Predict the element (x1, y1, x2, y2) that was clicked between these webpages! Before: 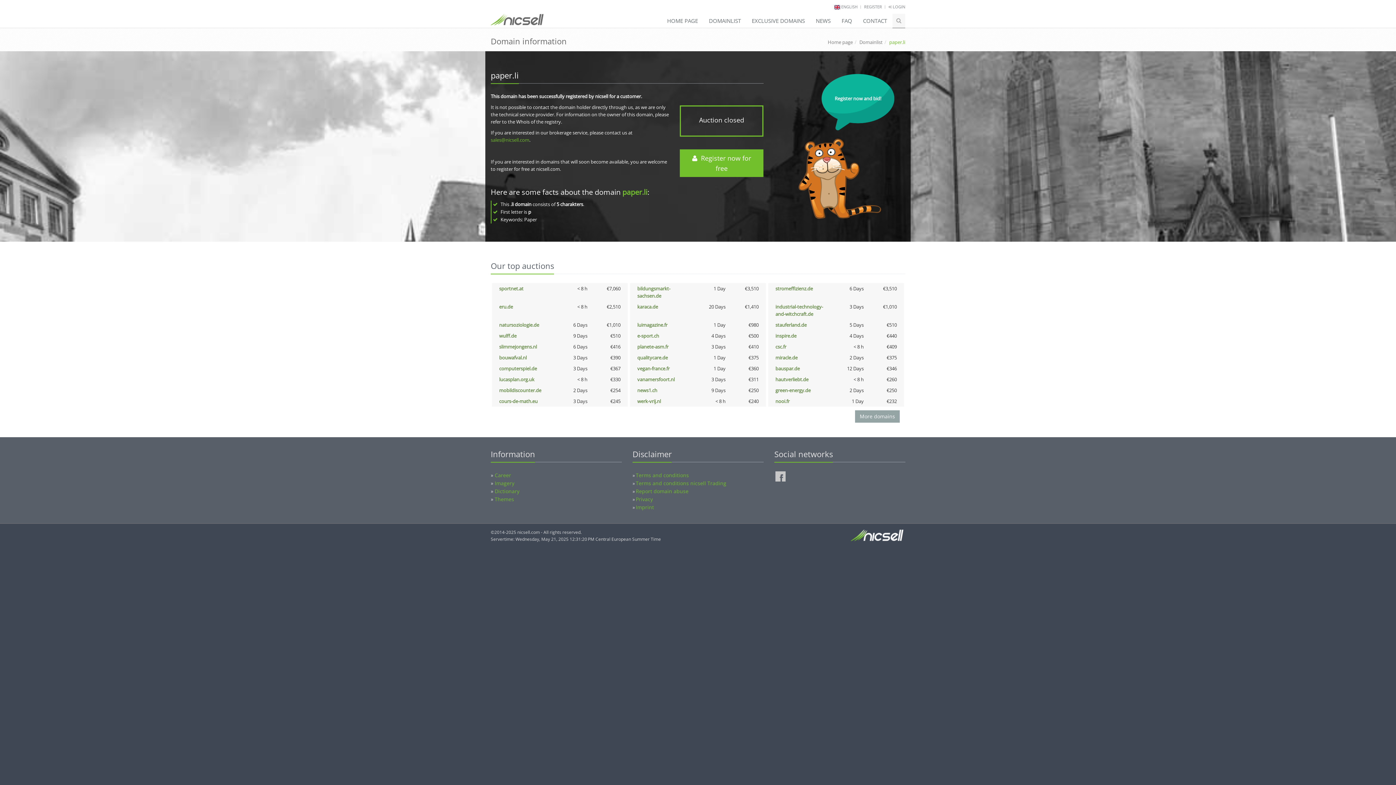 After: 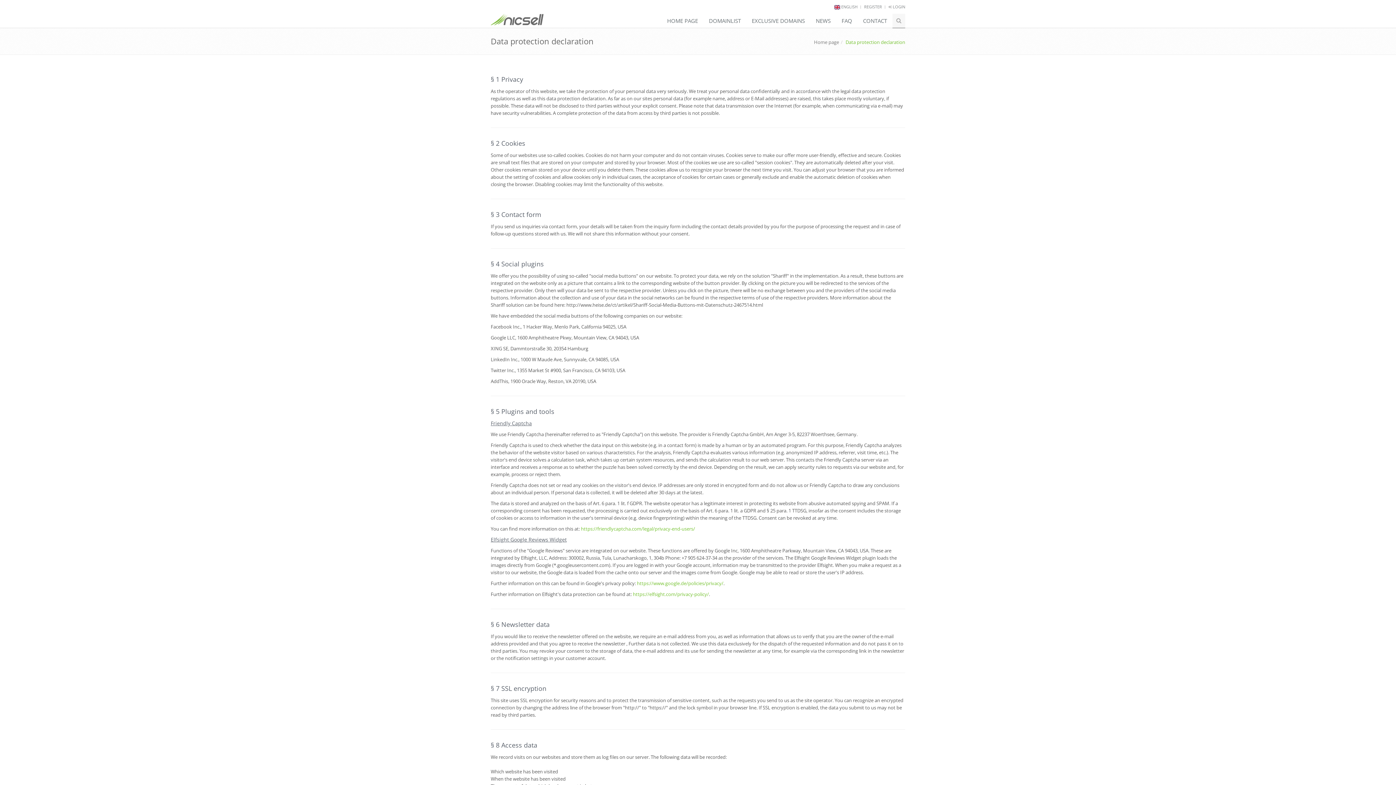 Action: label: Privacy bbox: (636, 496, 653, 502)